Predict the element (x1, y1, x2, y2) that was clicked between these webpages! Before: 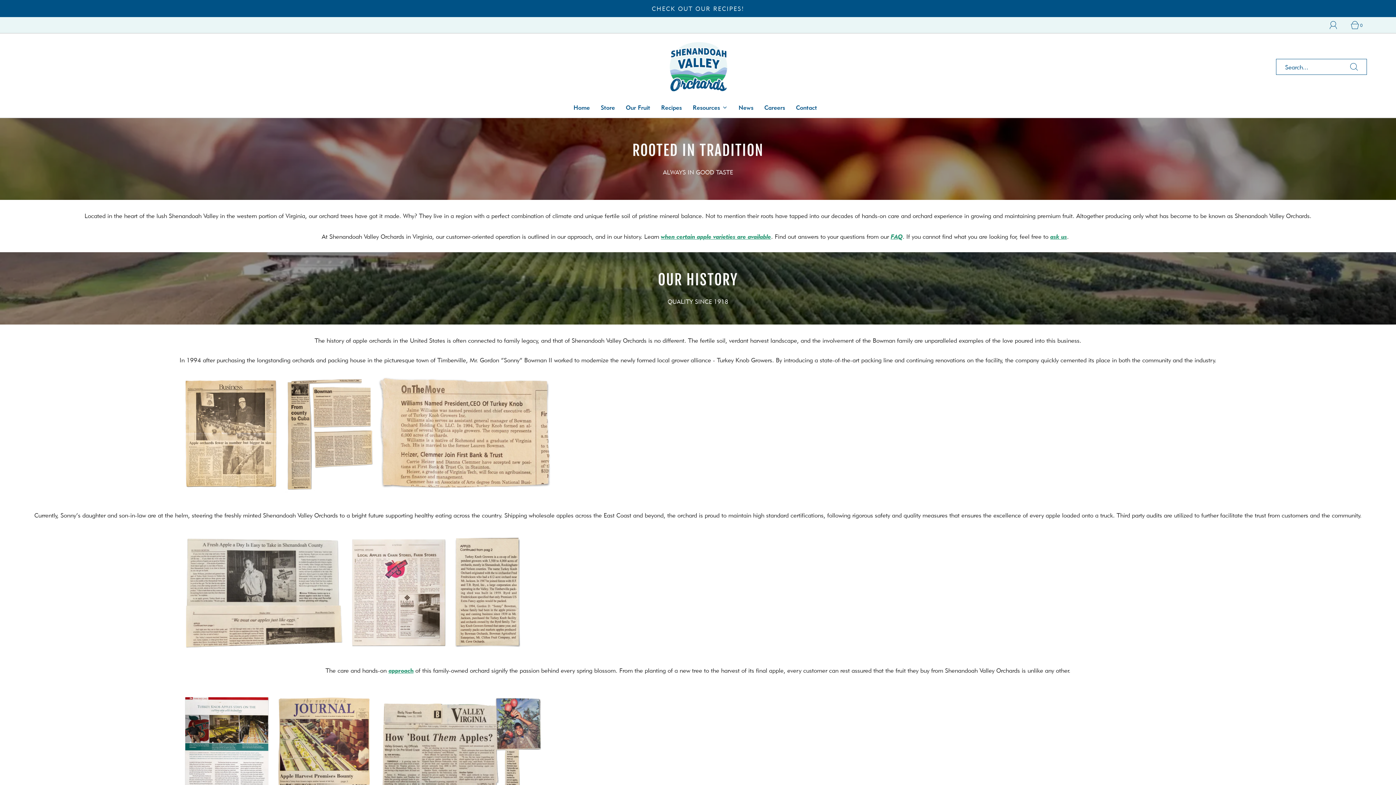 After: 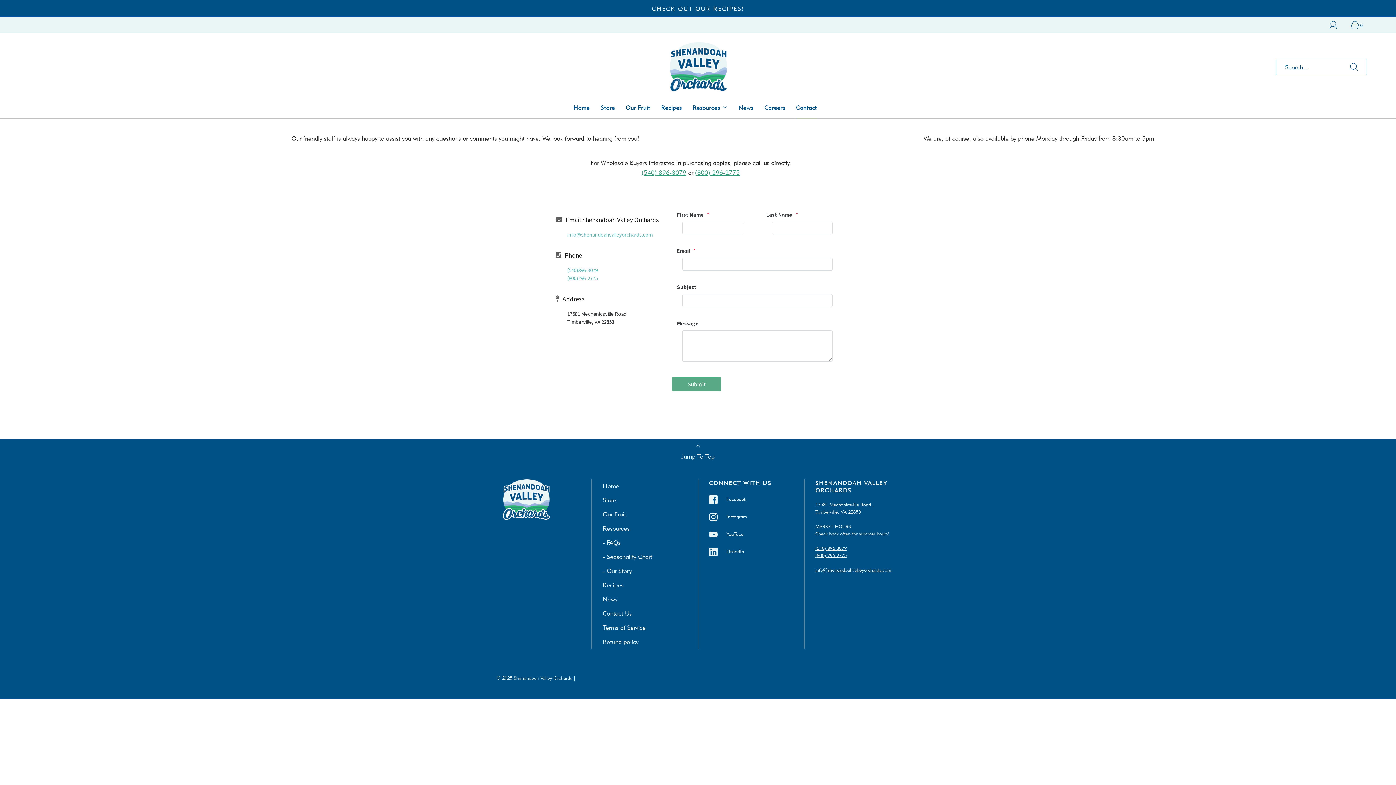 Action: bbox: (796, 97, 817, 117) label: Contact